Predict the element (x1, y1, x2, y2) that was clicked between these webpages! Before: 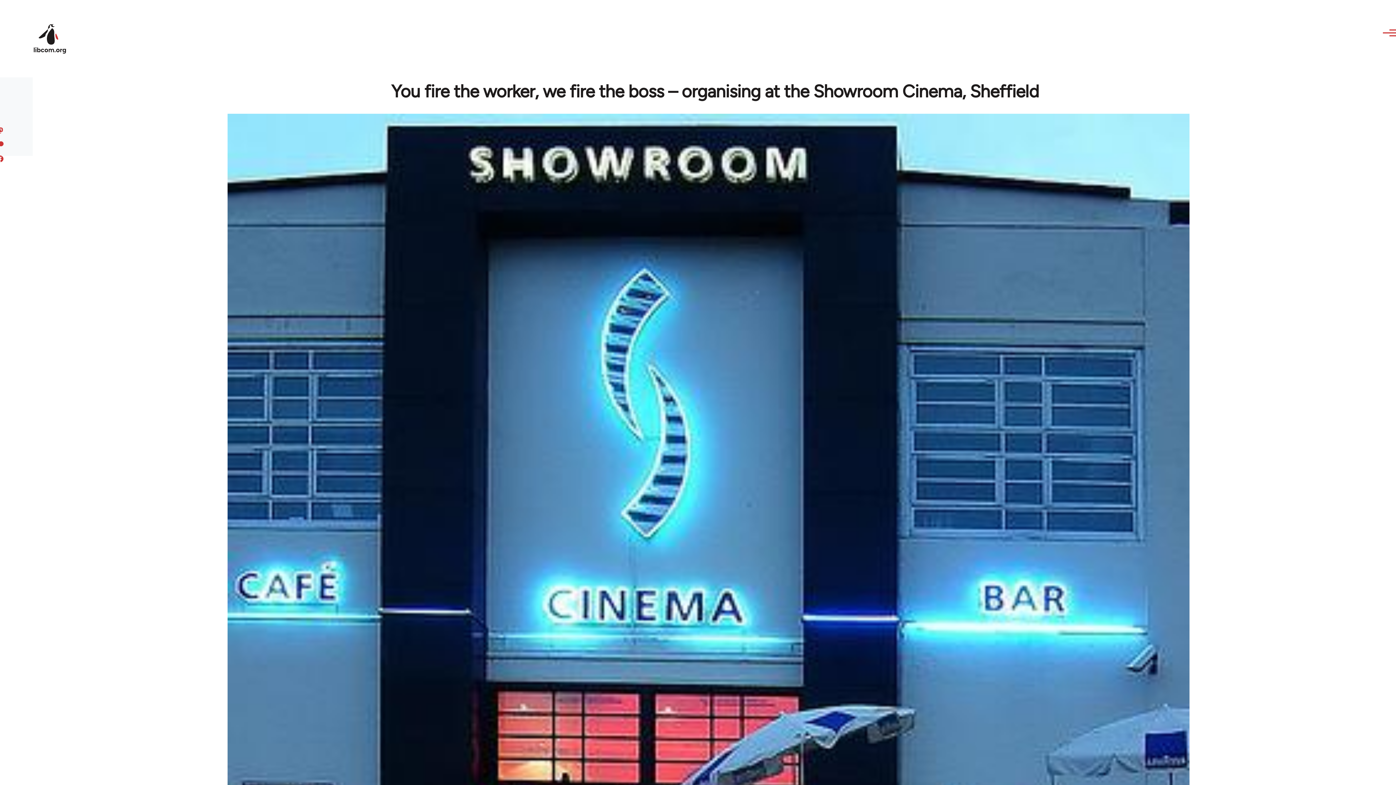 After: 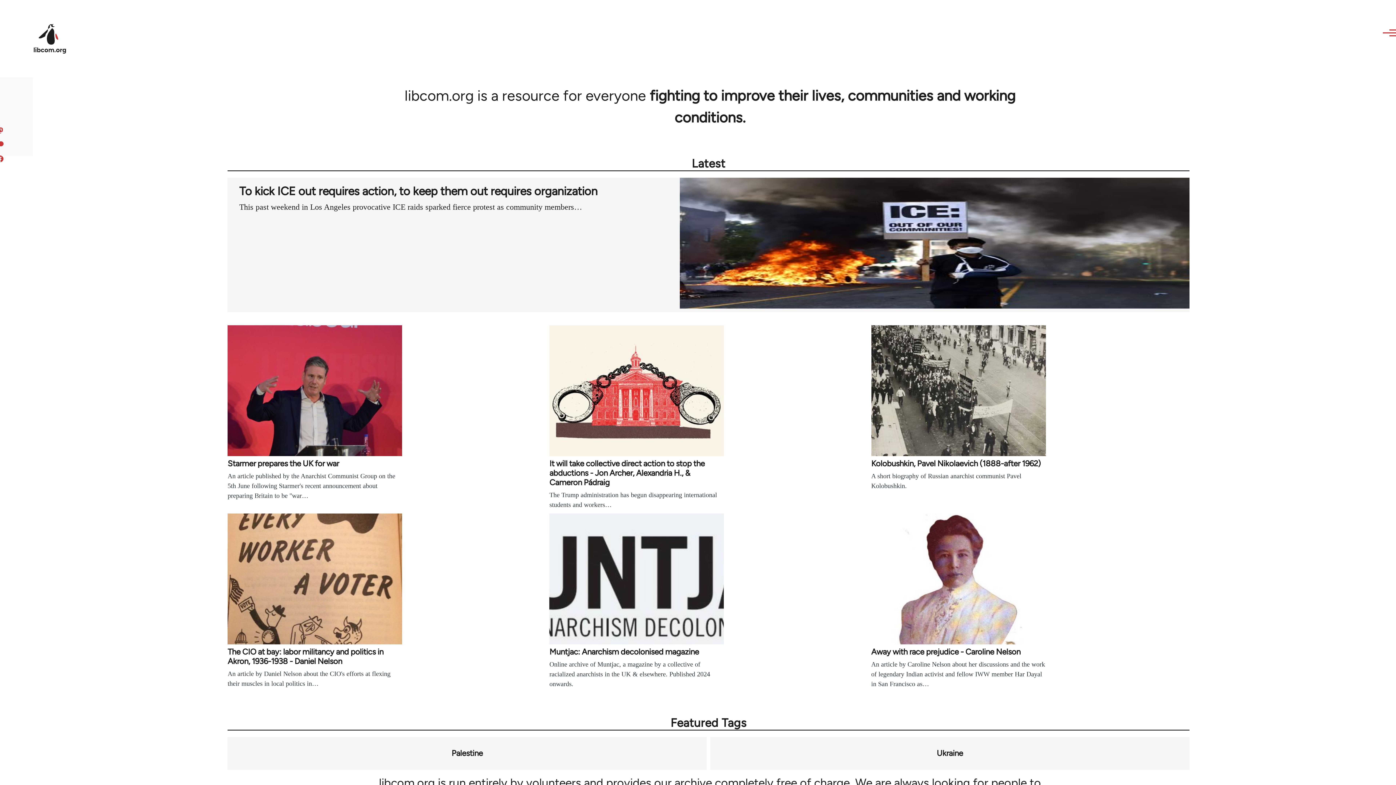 Action: bbox: (32, 22, 67, 55)